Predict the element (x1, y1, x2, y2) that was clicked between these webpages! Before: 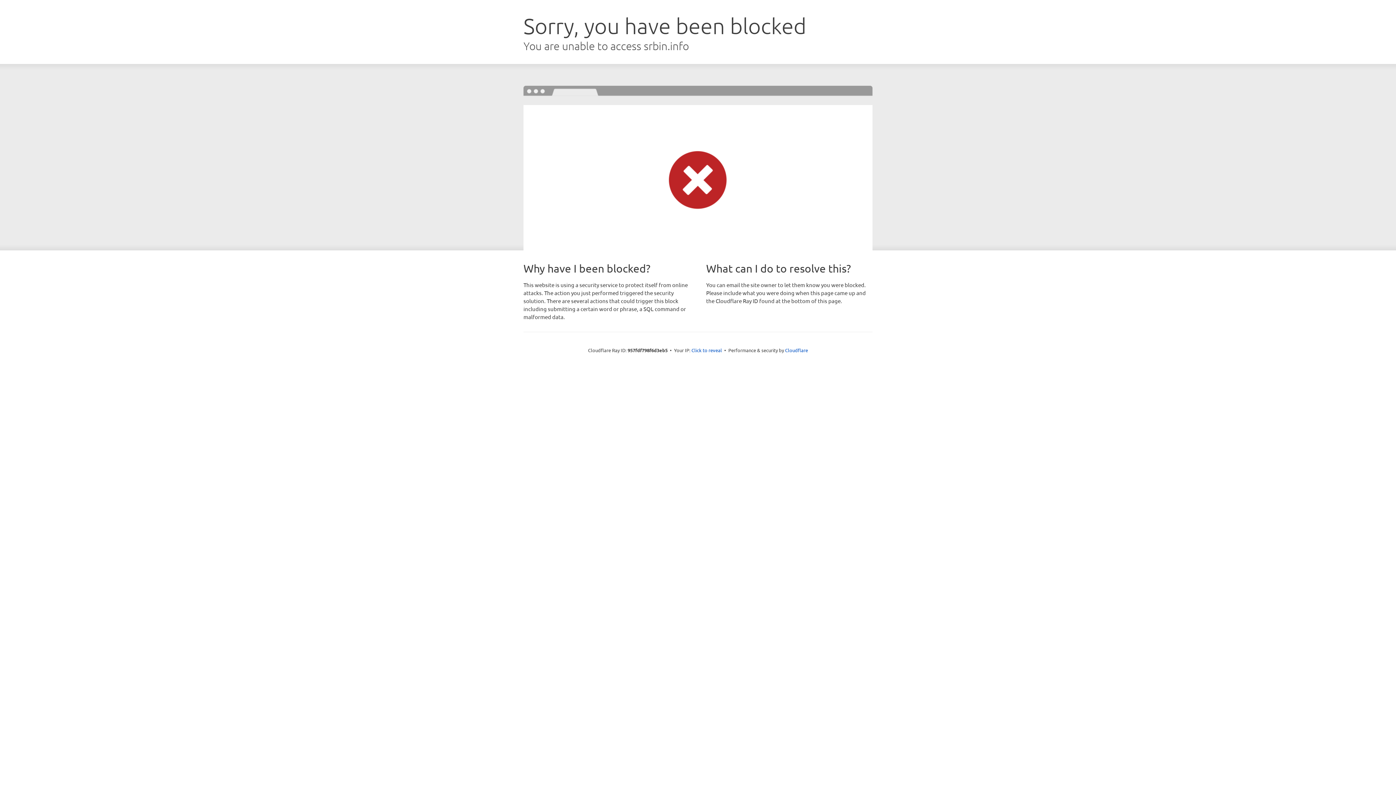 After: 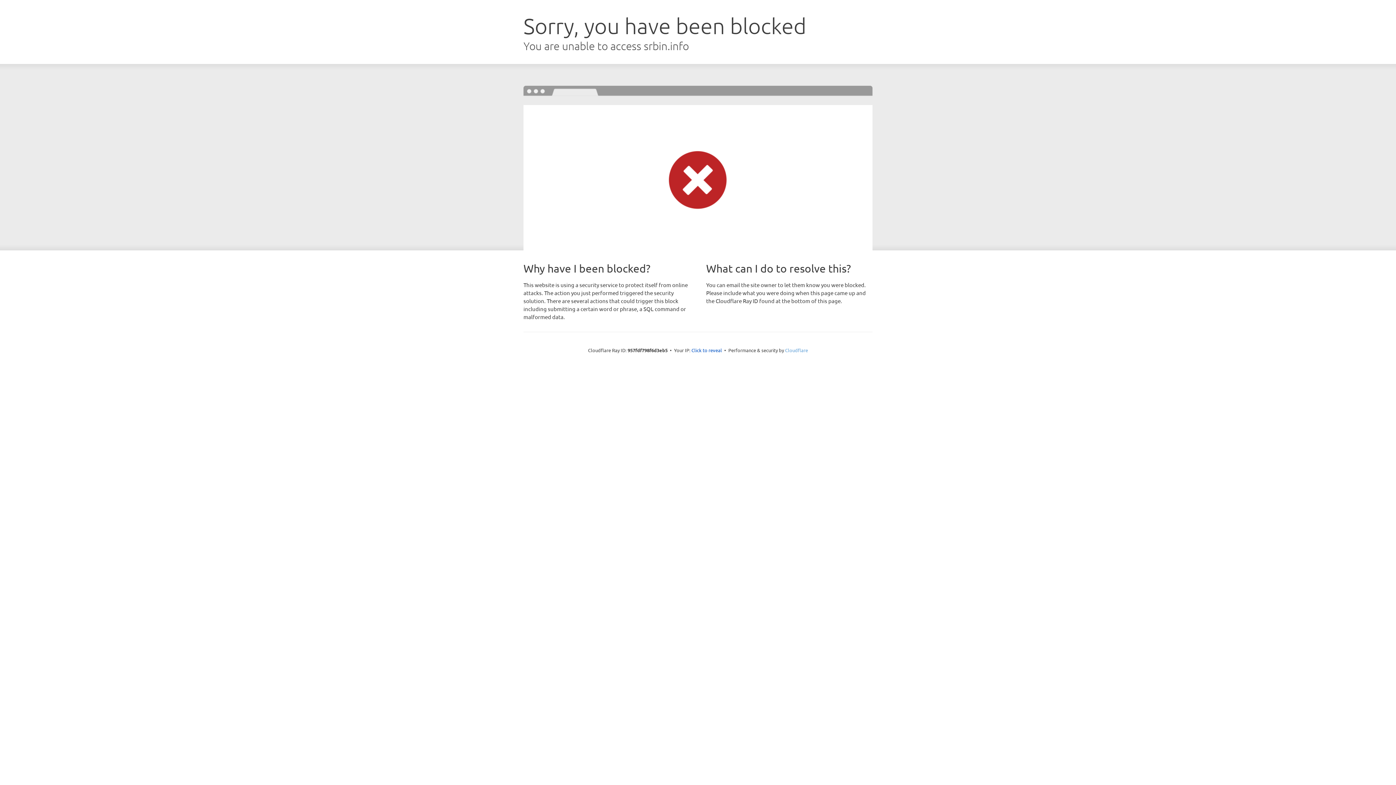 Action: label: Cloudflare bbox: (785, 347, 808, 353)